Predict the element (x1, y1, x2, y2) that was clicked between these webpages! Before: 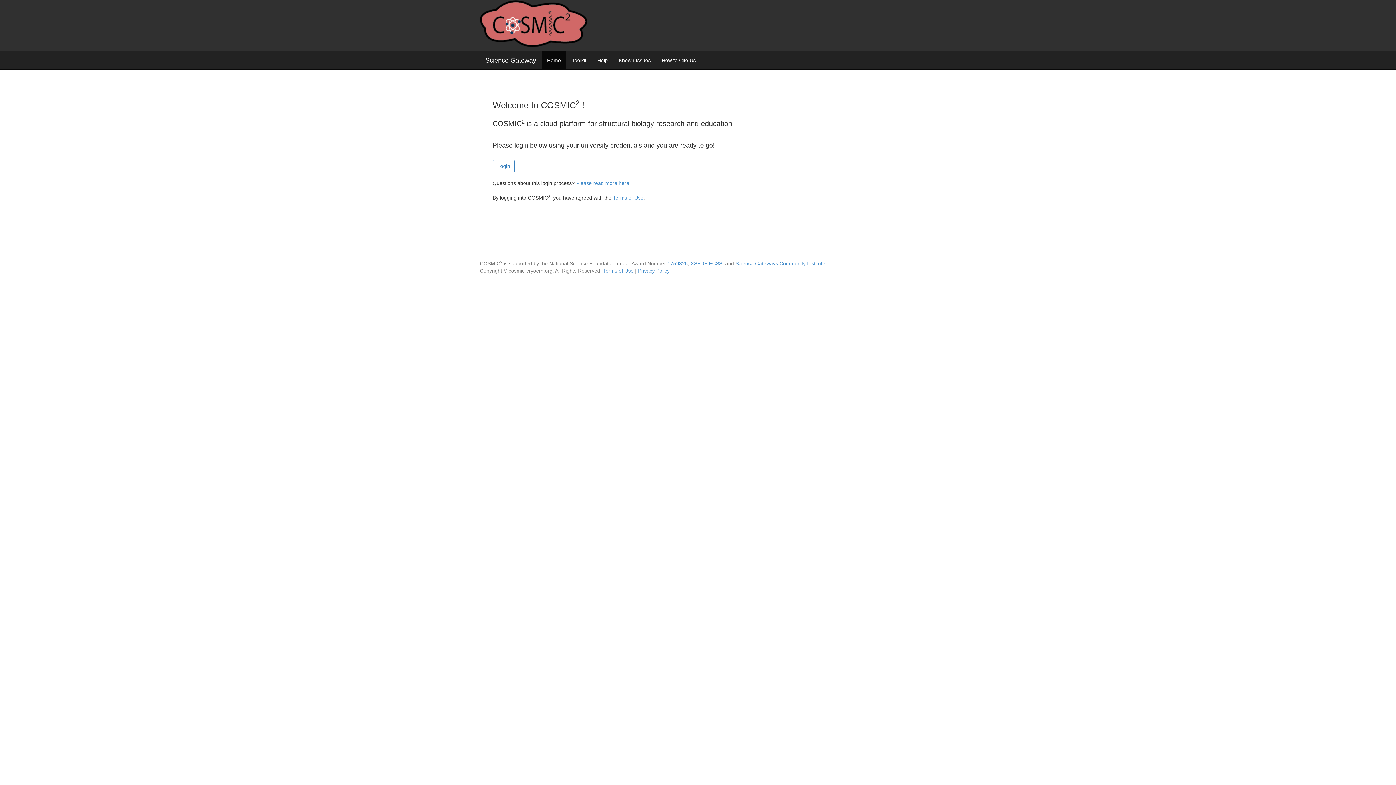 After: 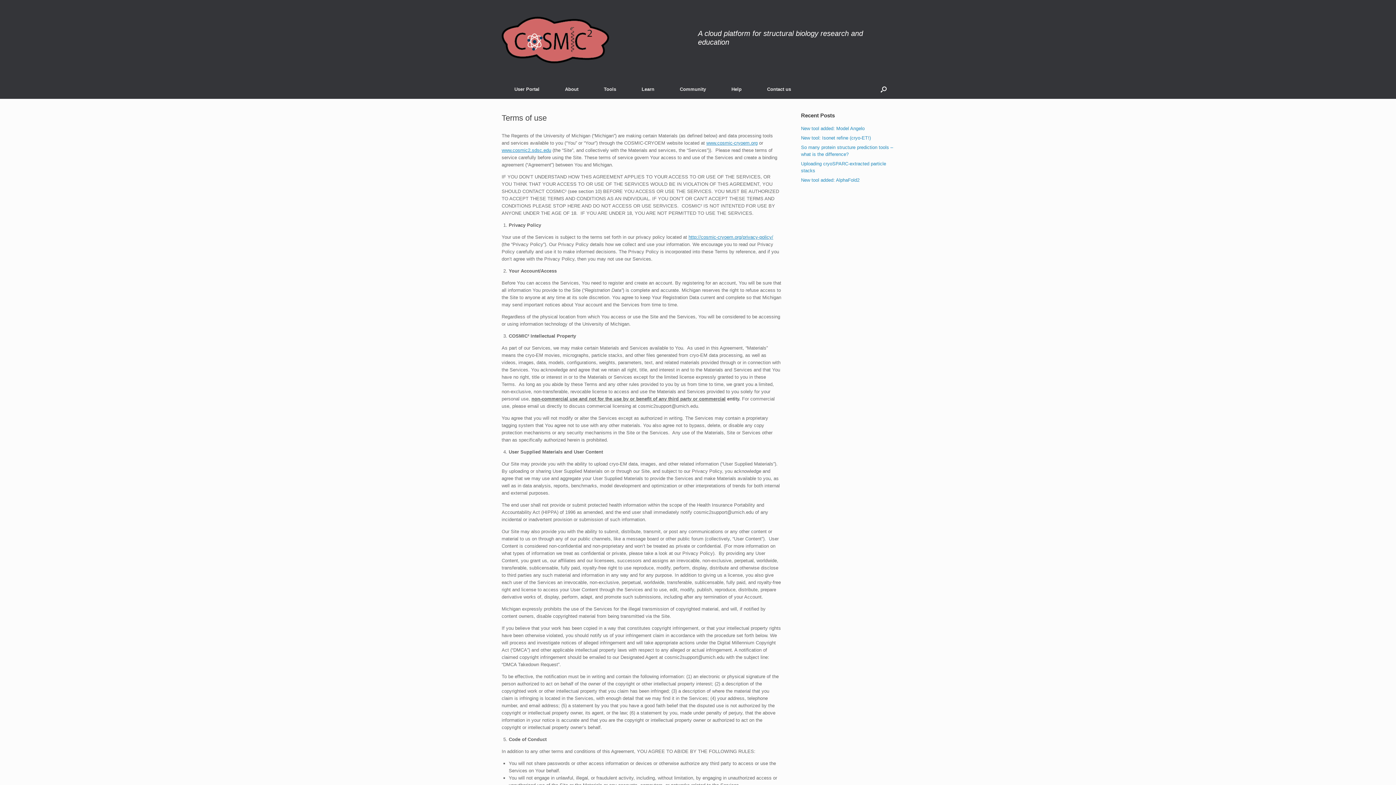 Action: label: Terms of Use bbox: (613, 194, 643, 200)